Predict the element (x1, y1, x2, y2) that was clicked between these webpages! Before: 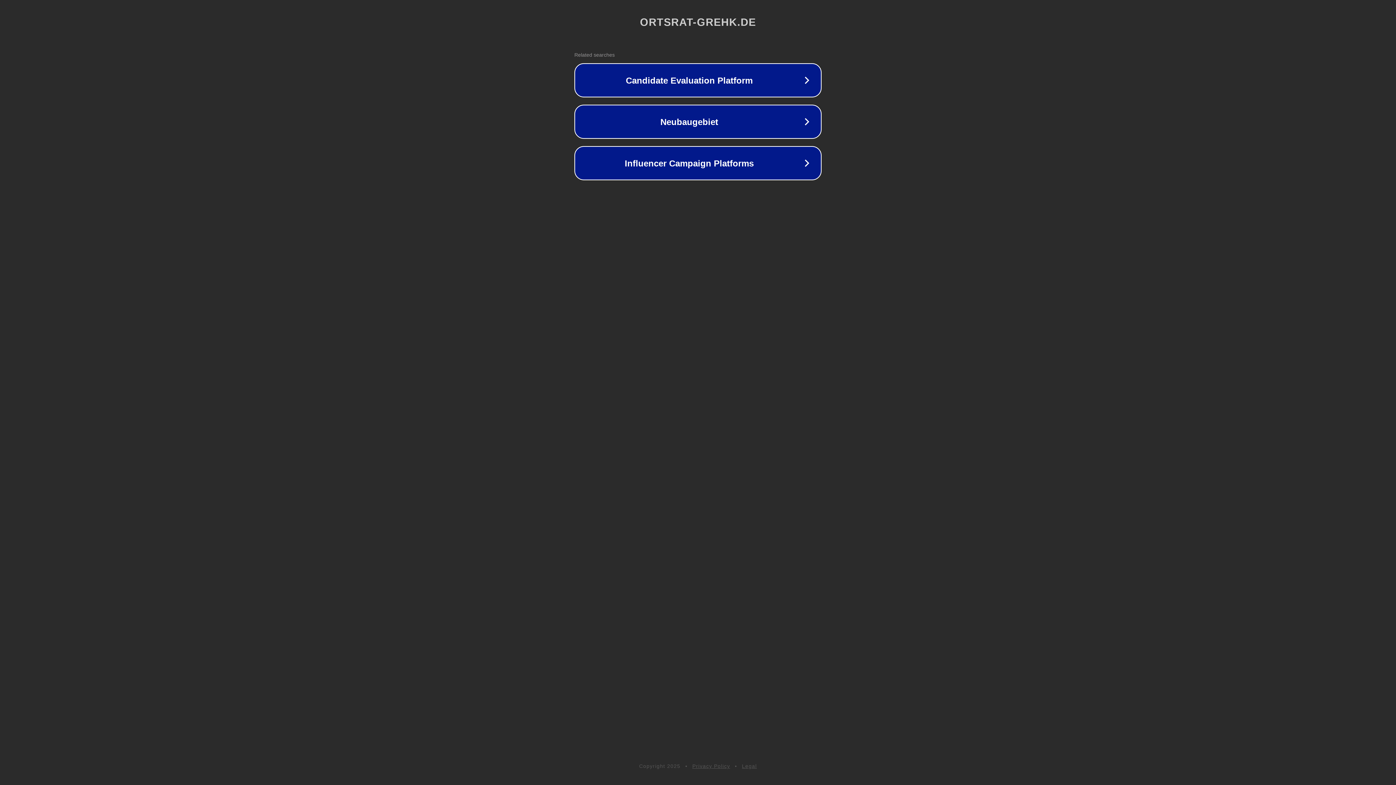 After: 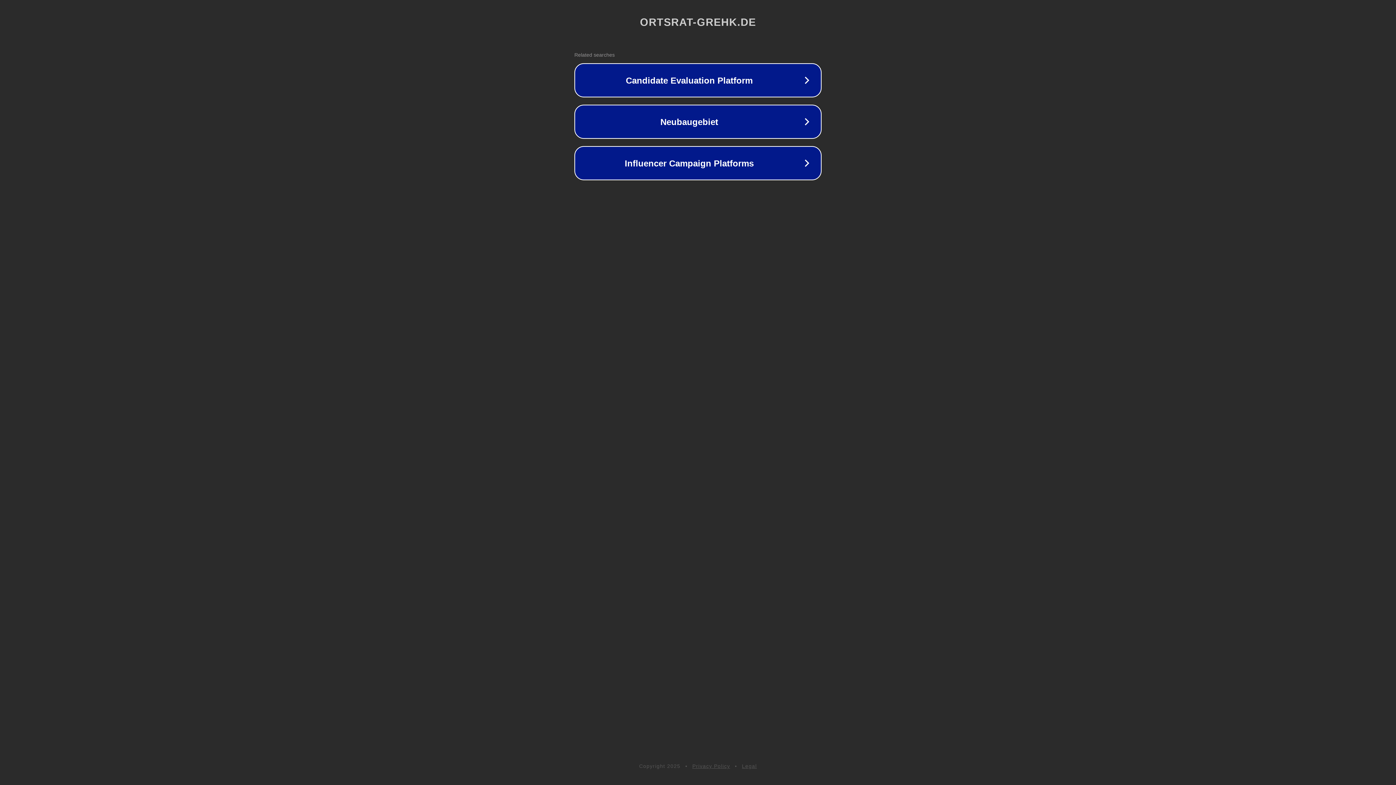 Action: bbox: (742, 763, 757, 769) label: Legal